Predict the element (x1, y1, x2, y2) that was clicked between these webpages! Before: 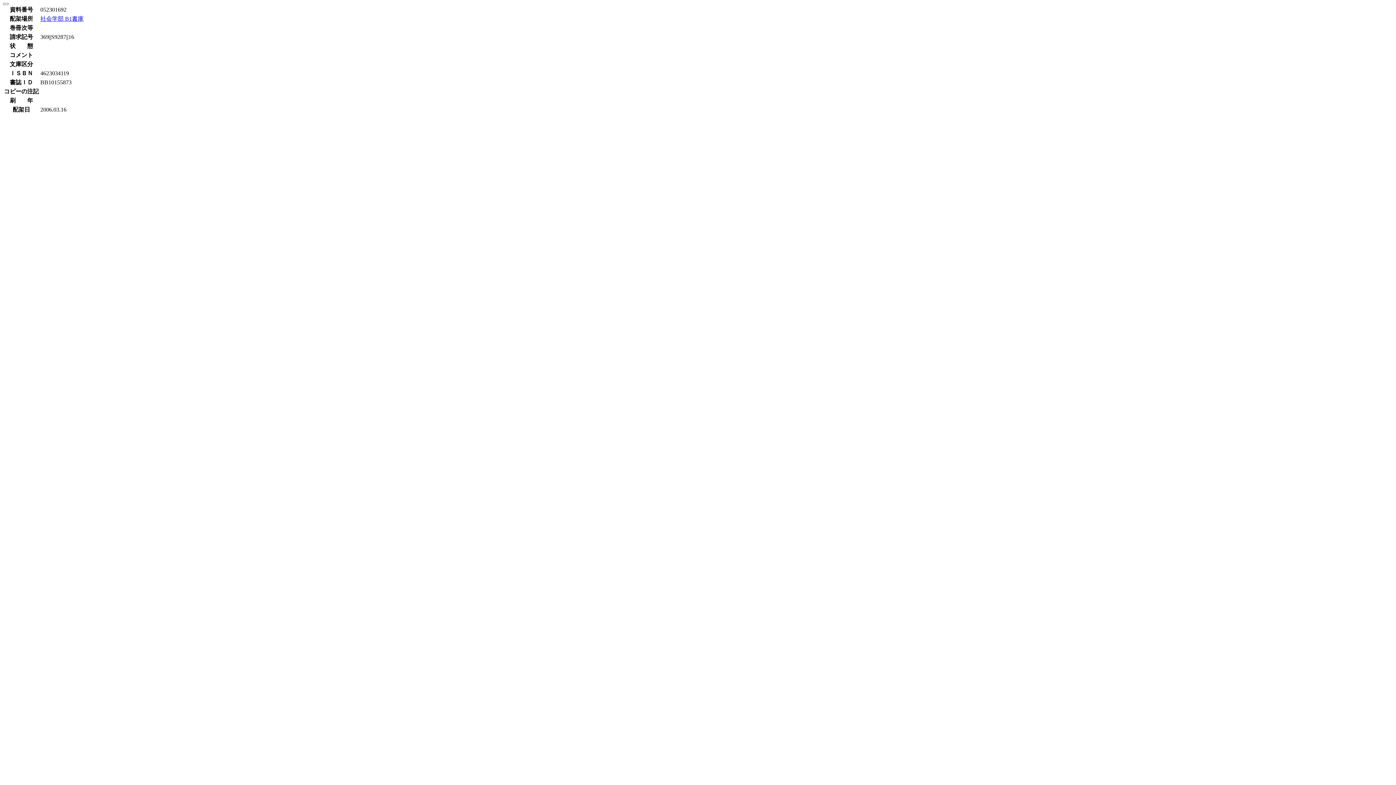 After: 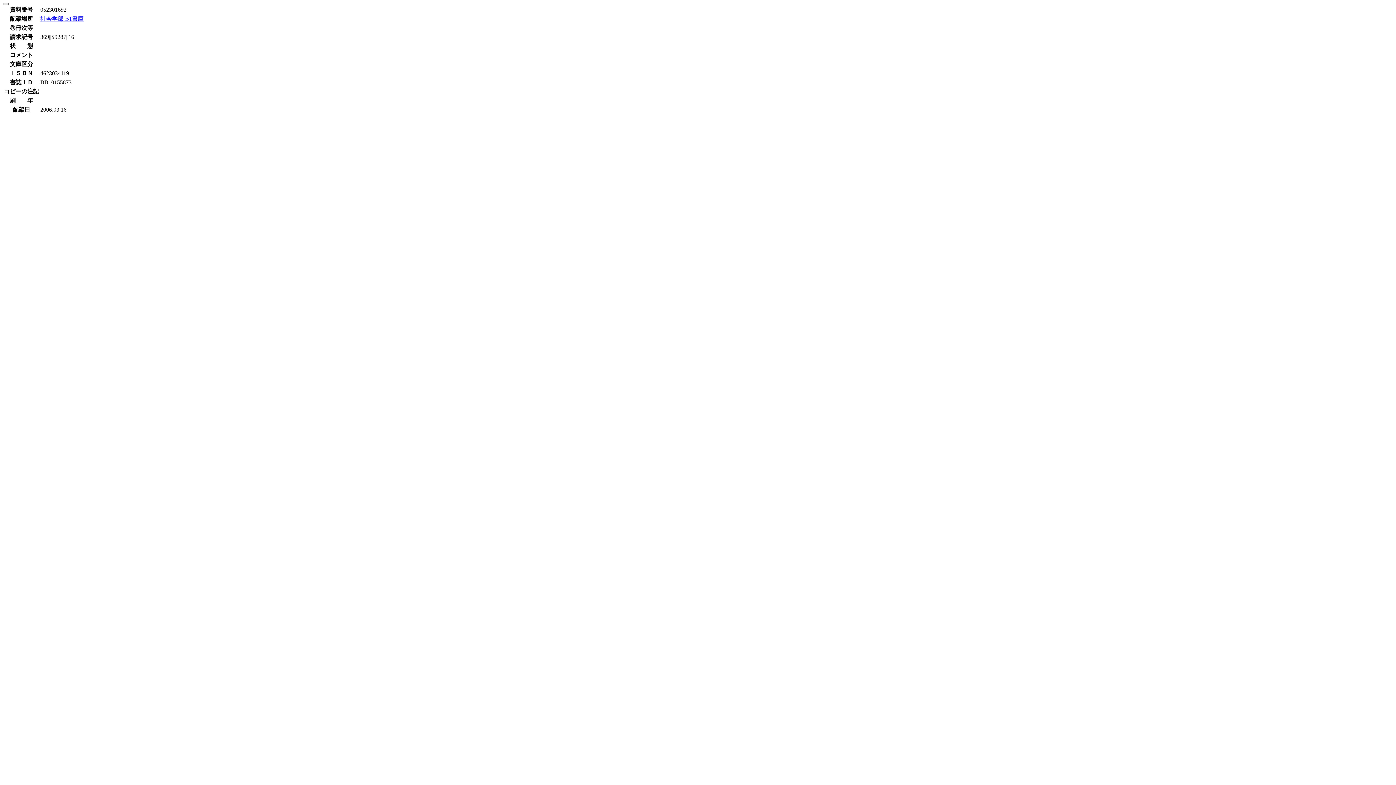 Action: bbox: (2, 2, 8, 5)